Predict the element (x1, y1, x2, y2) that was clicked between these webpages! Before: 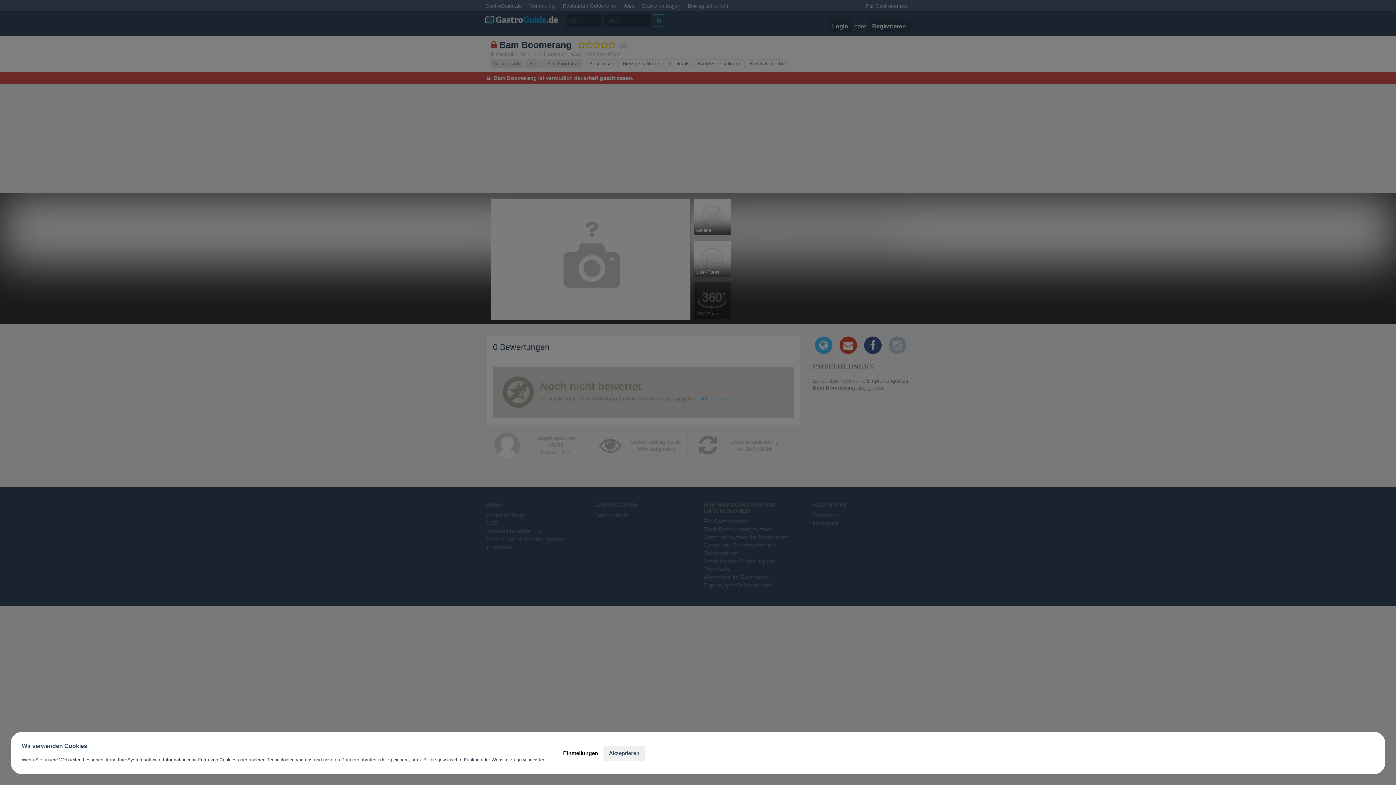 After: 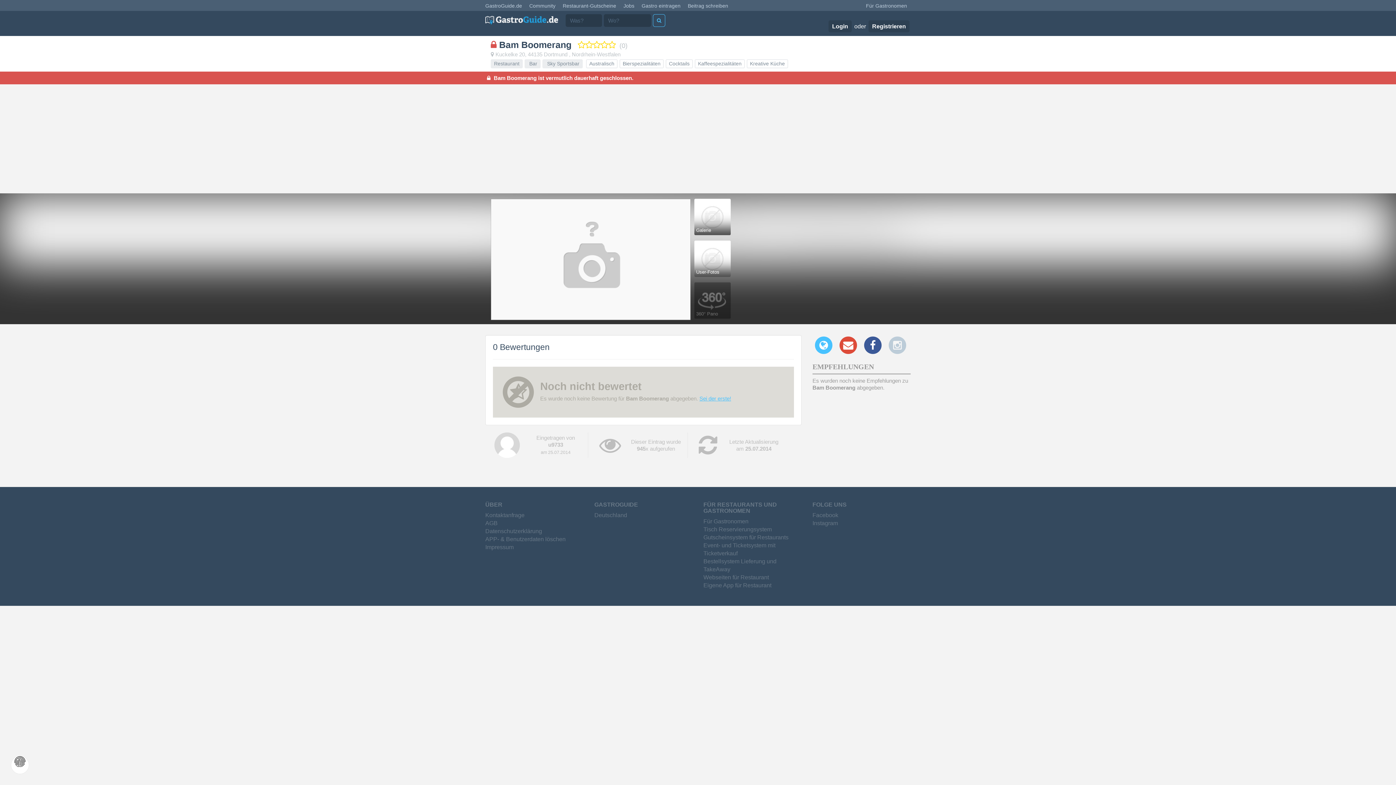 Action: bbox: (603, 746, 645, 760) label: Akzeptieren